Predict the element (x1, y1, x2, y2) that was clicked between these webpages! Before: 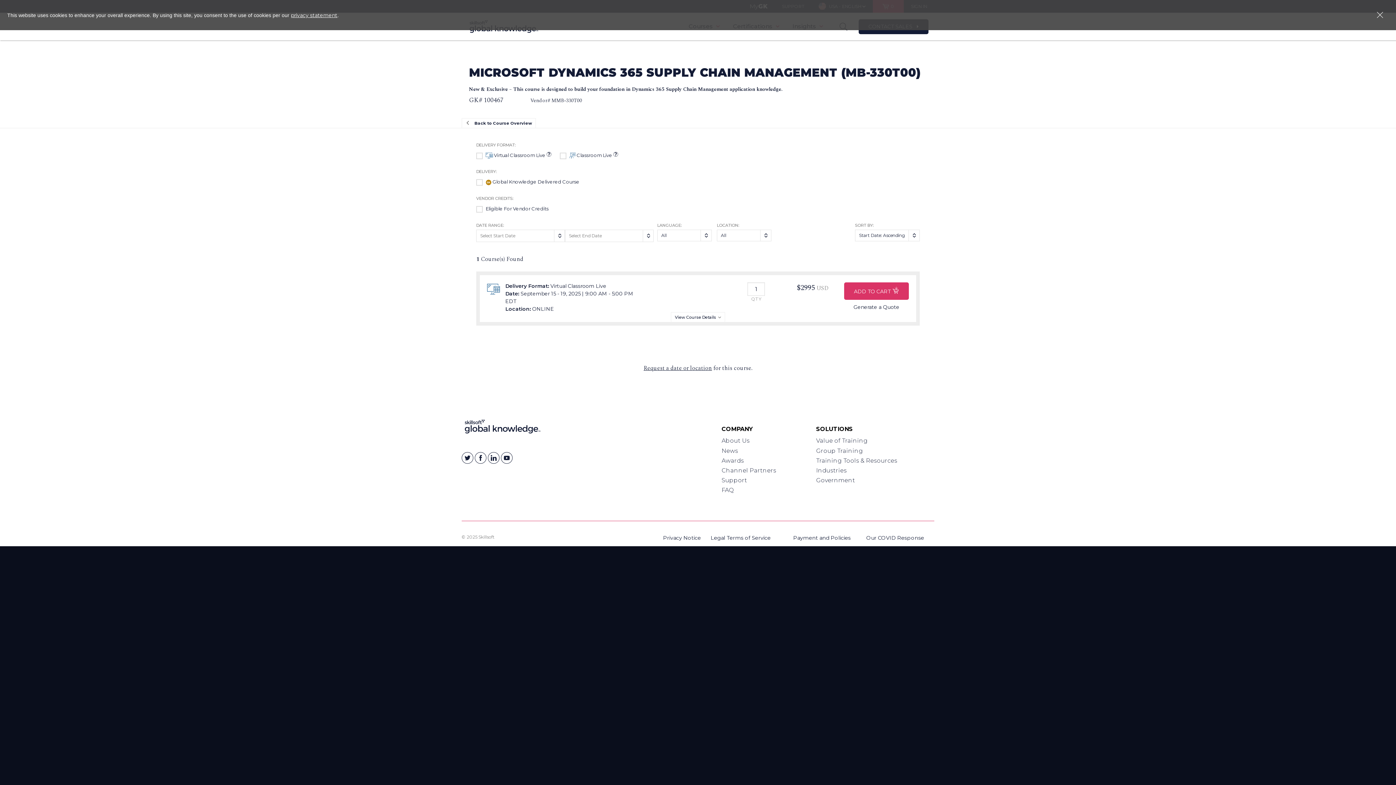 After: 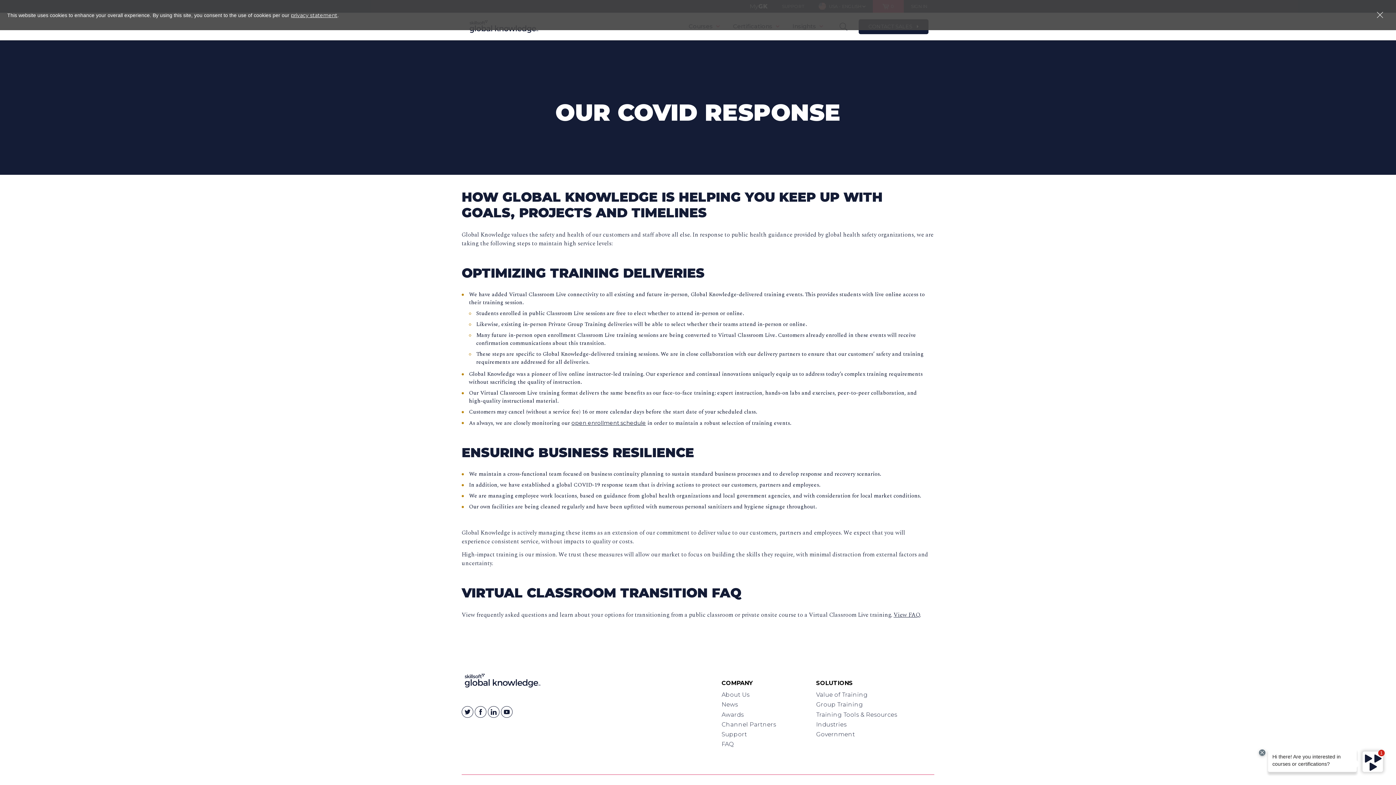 Action: label: Our COVID Response bbox: (862, 530, 928, 546)